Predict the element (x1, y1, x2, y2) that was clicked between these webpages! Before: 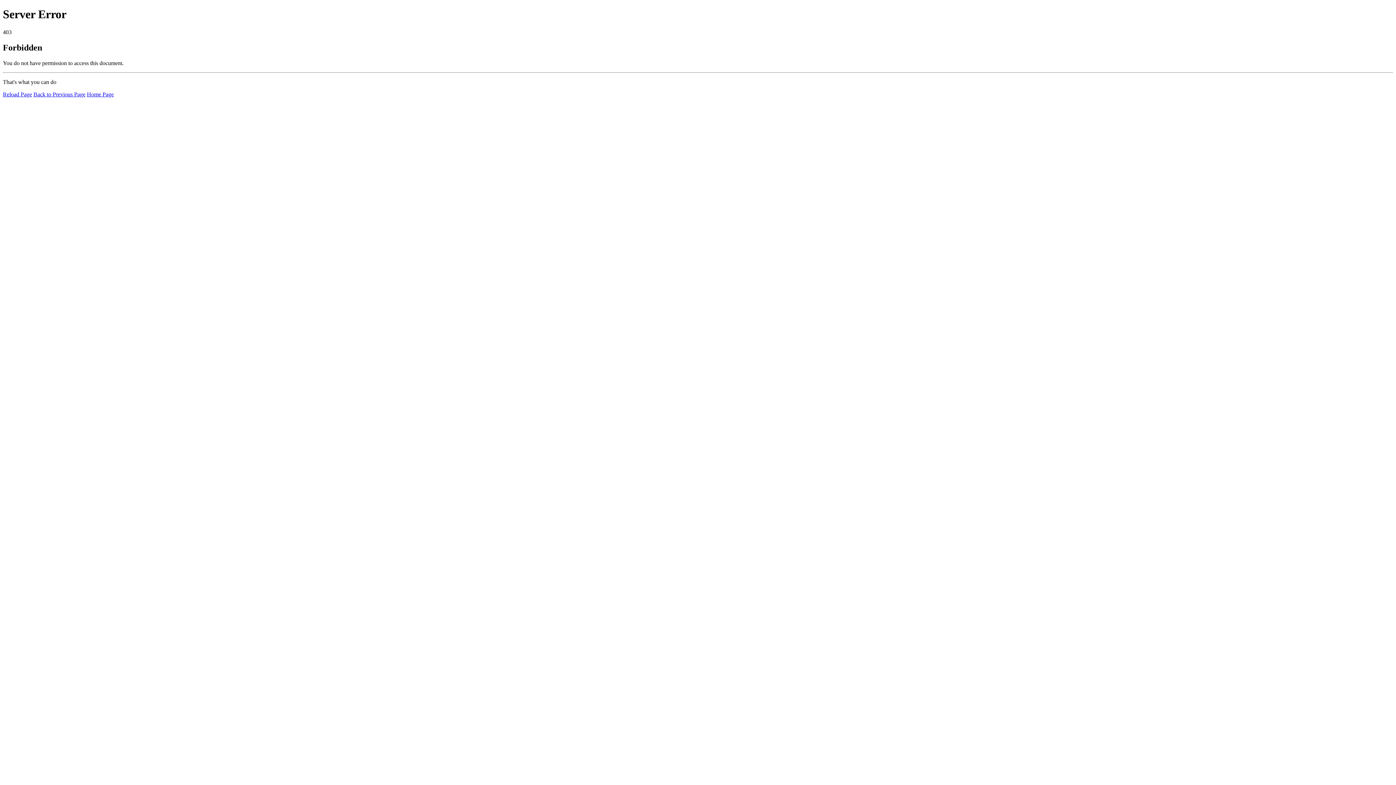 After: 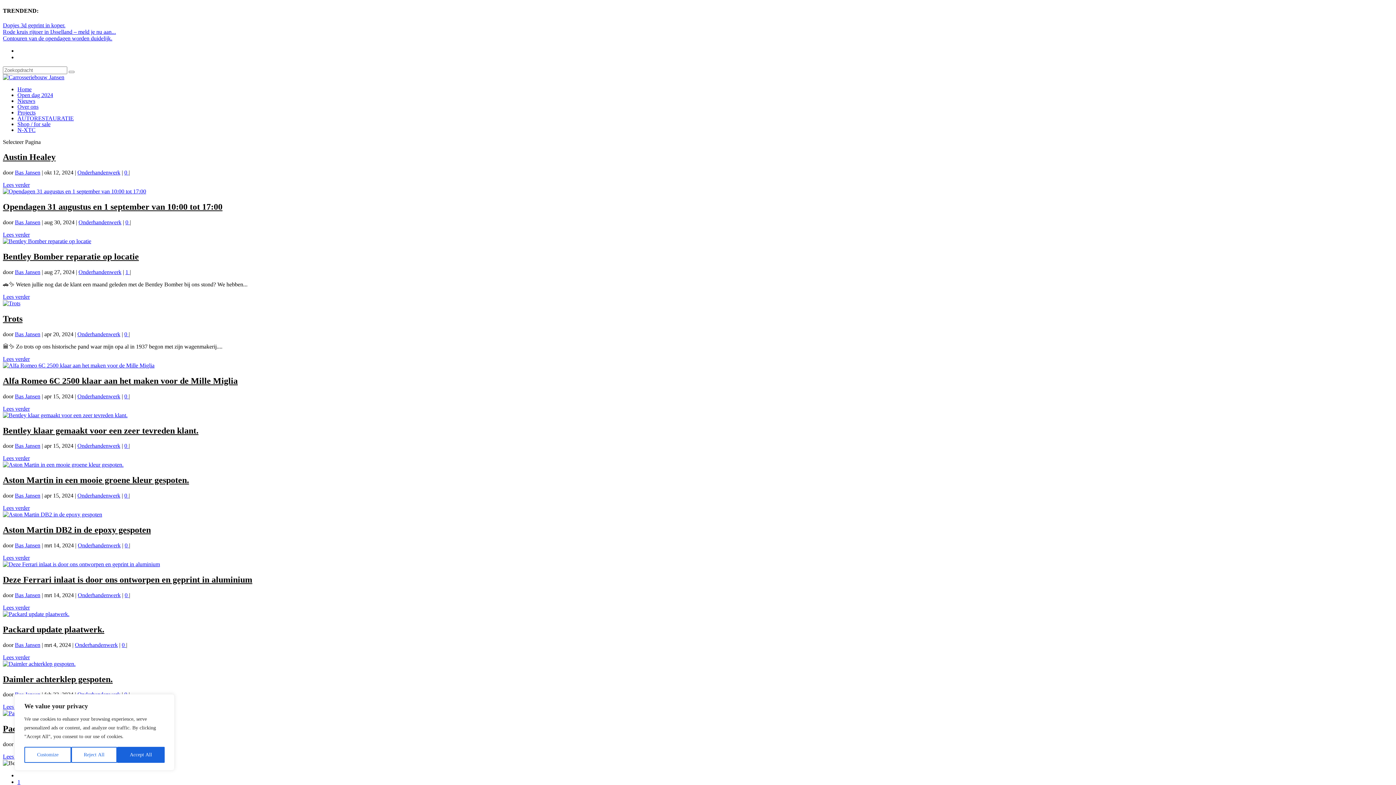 Action: bbox: (86, 91, 113, 97) label: Home Page